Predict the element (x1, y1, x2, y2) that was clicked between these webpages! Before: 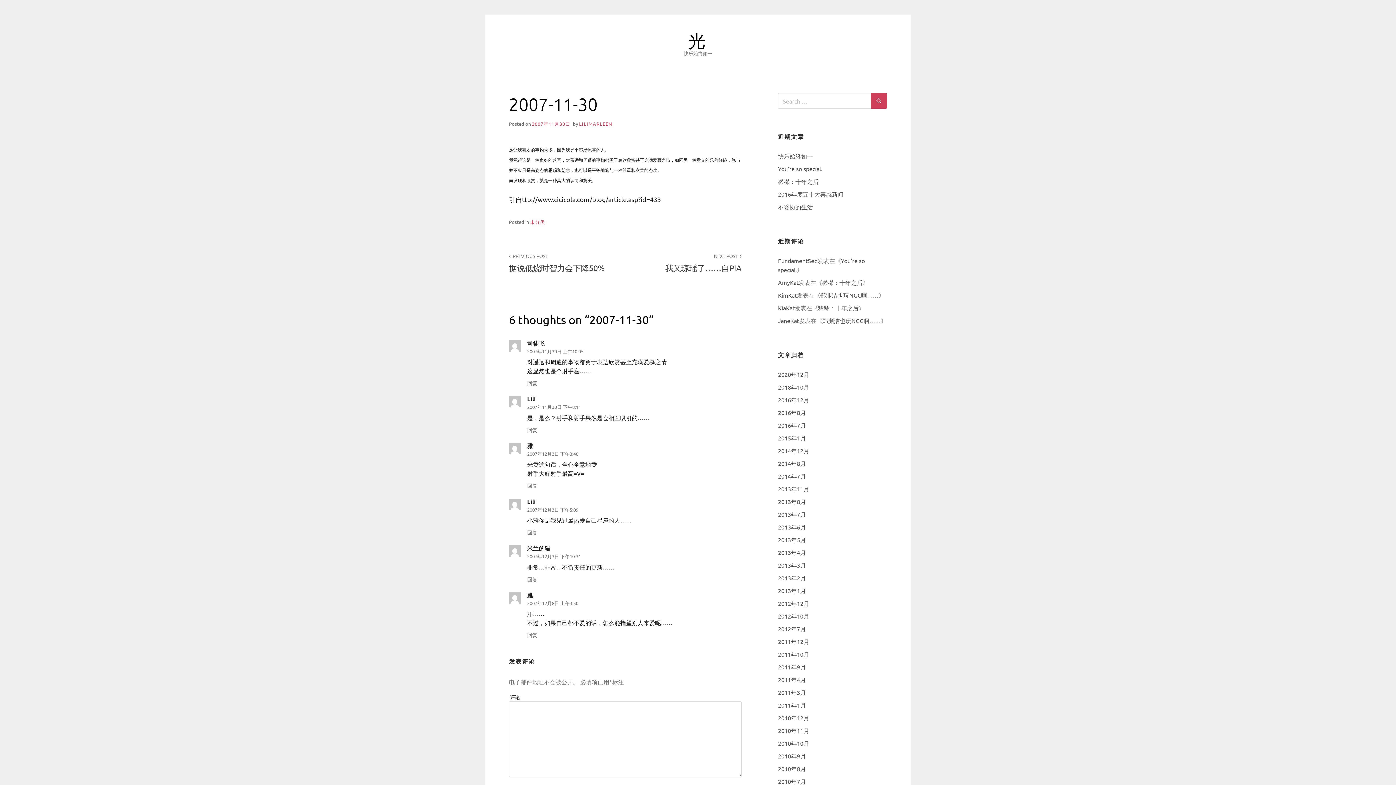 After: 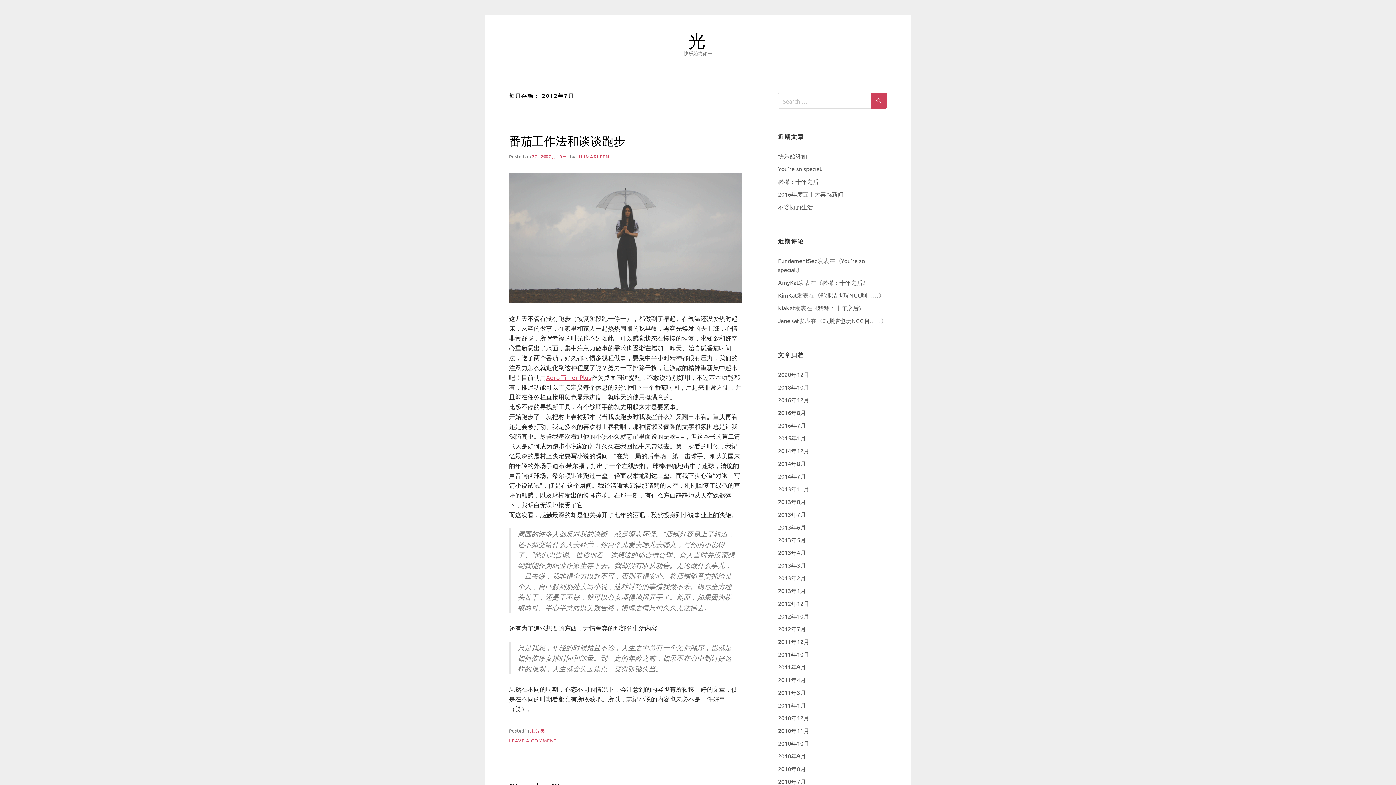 Action: label: 2012年7月 bbox: (778, 625, 806, 632)